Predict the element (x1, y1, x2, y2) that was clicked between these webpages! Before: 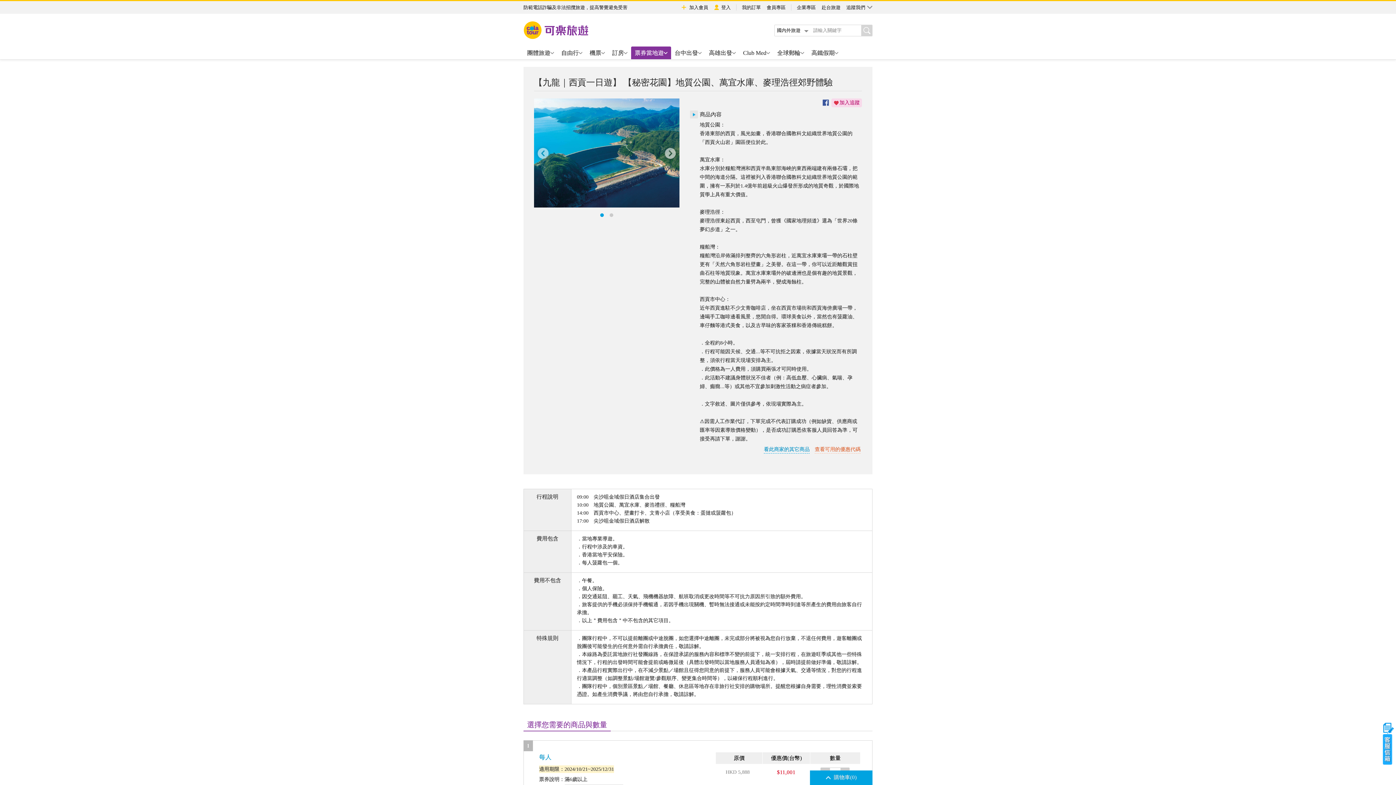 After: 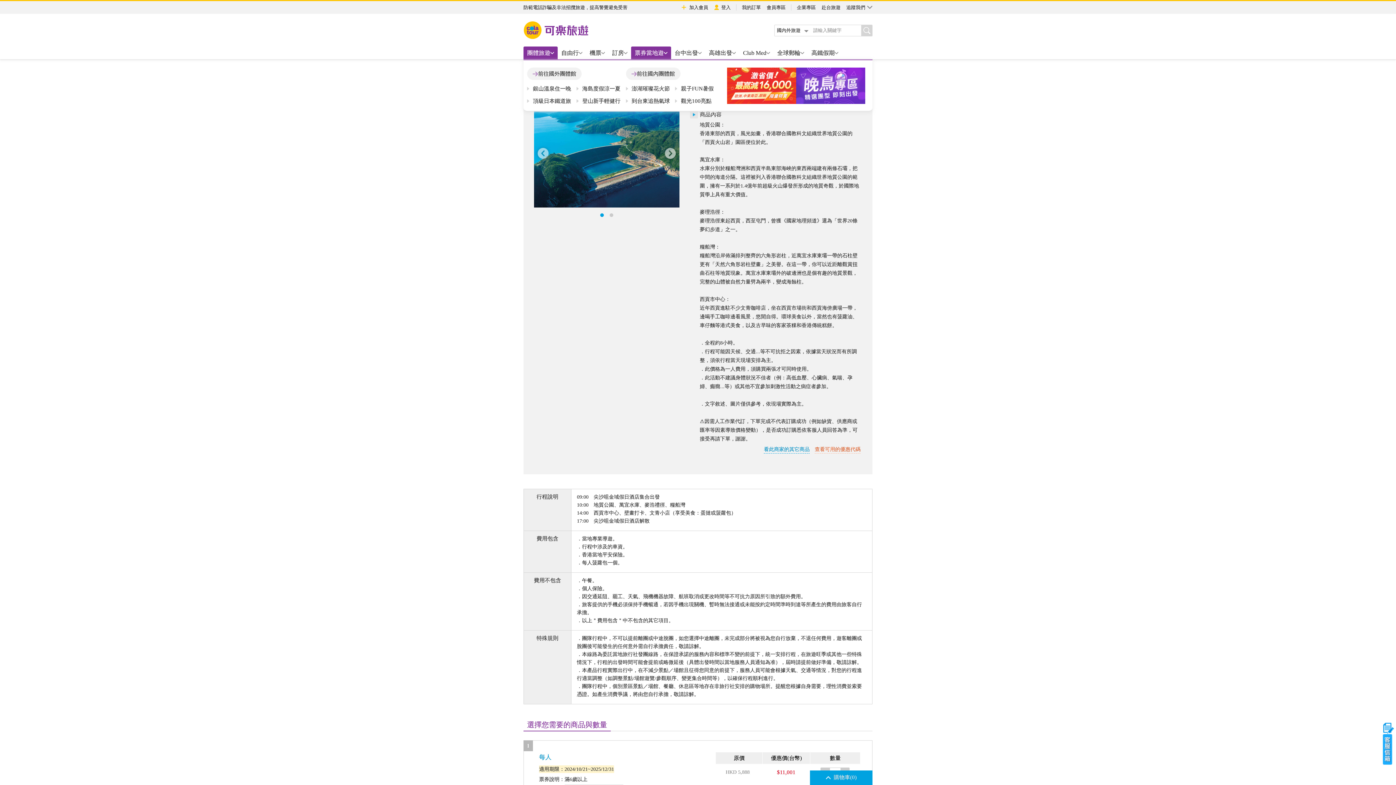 Action: bbox: (523, 46, 557, 59) label: 團體旅遊